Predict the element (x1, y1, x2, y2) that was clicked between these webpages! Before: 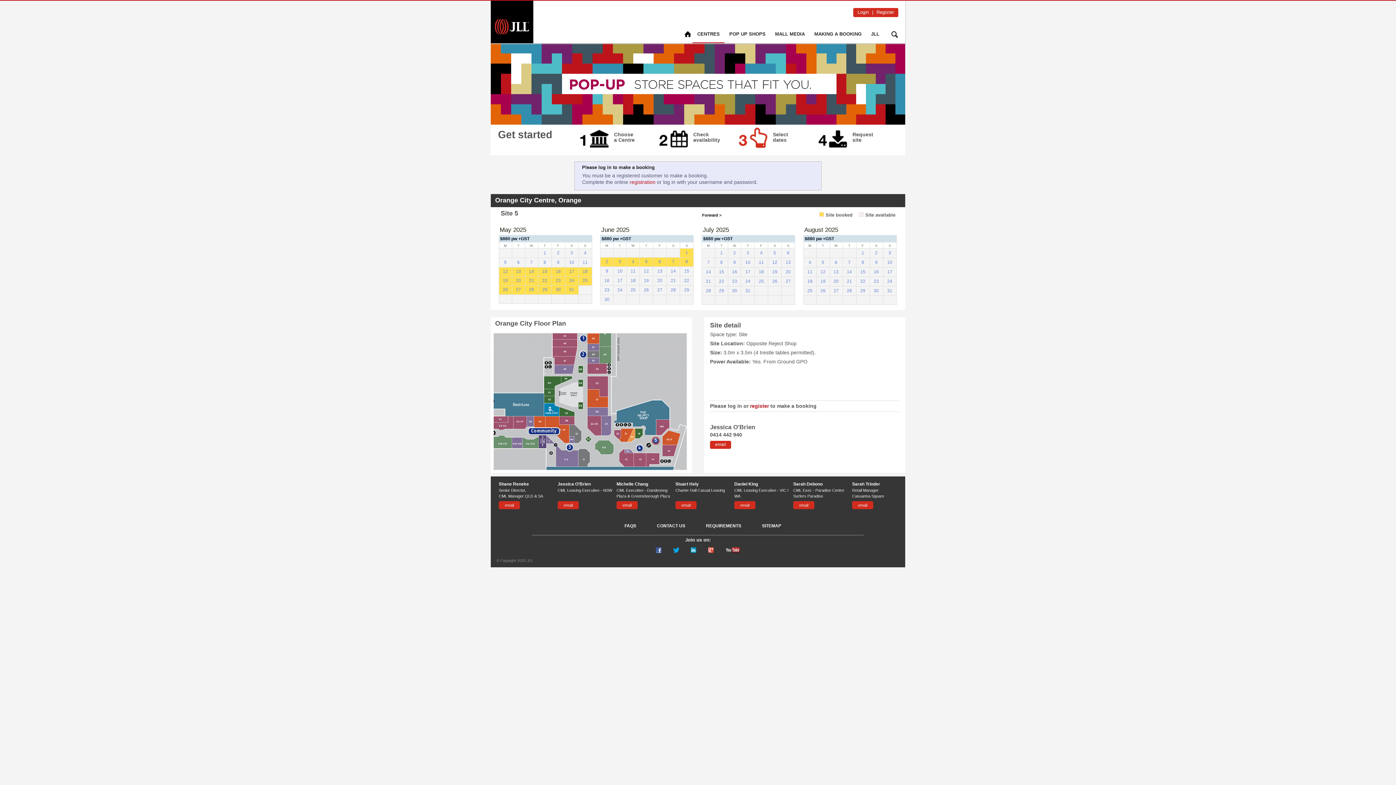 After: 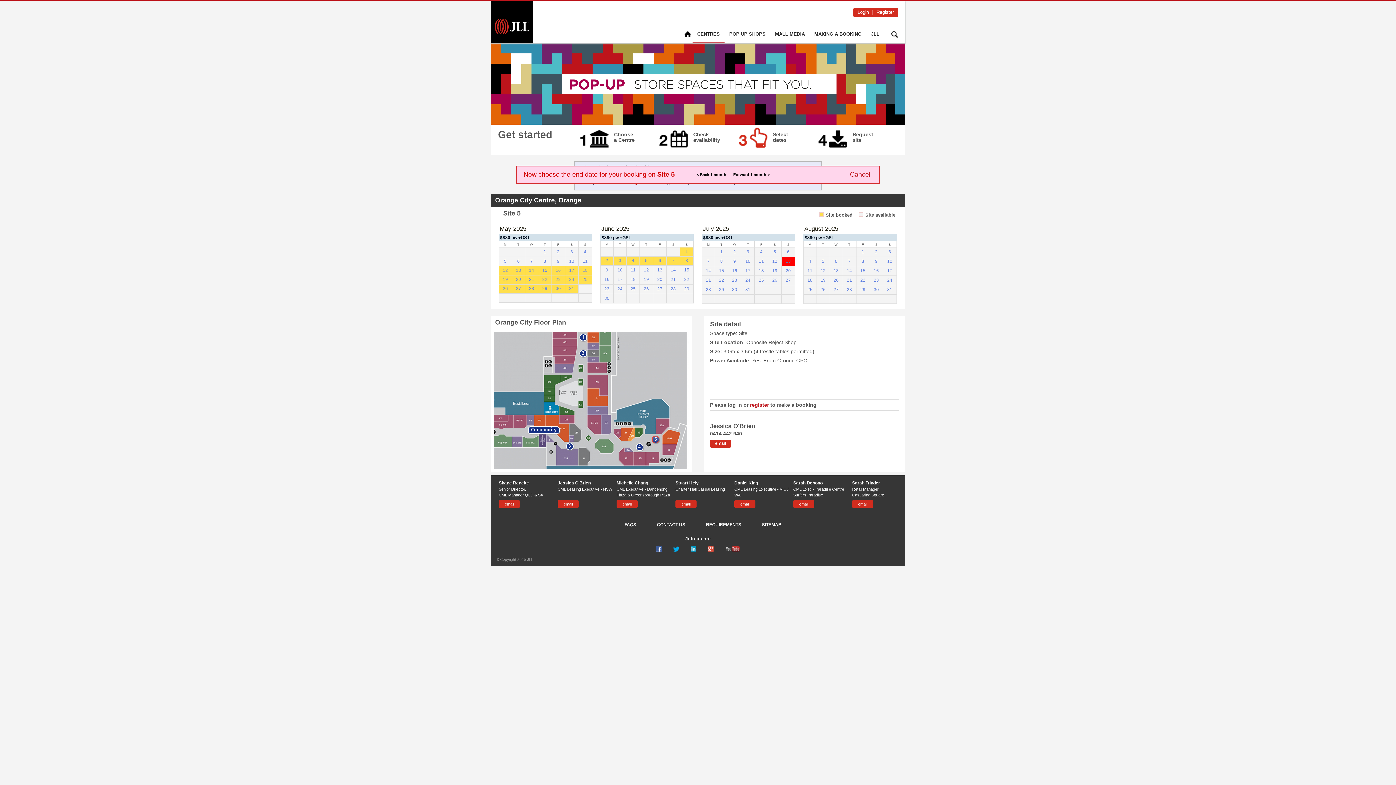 Action: label: 13 bbox: (781, 258, 795, 267)